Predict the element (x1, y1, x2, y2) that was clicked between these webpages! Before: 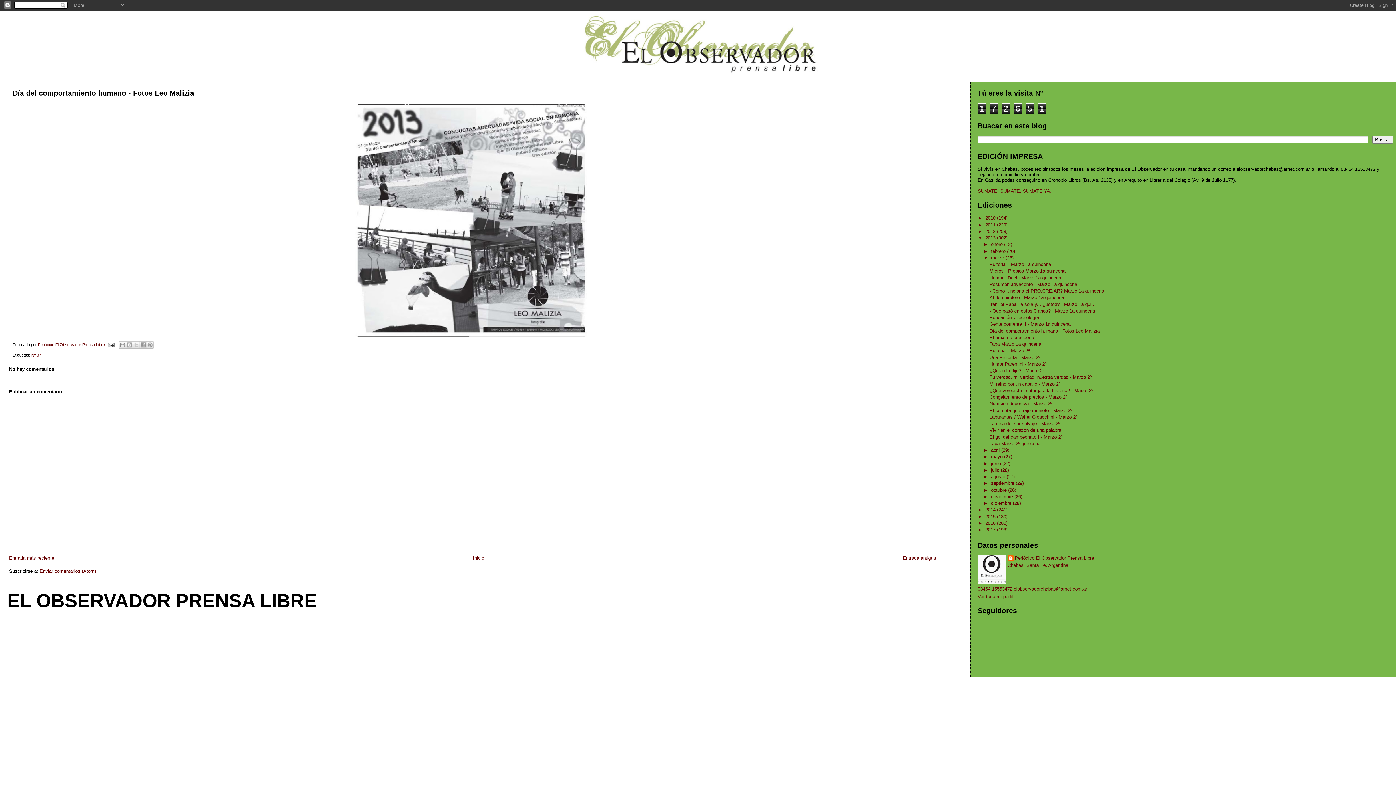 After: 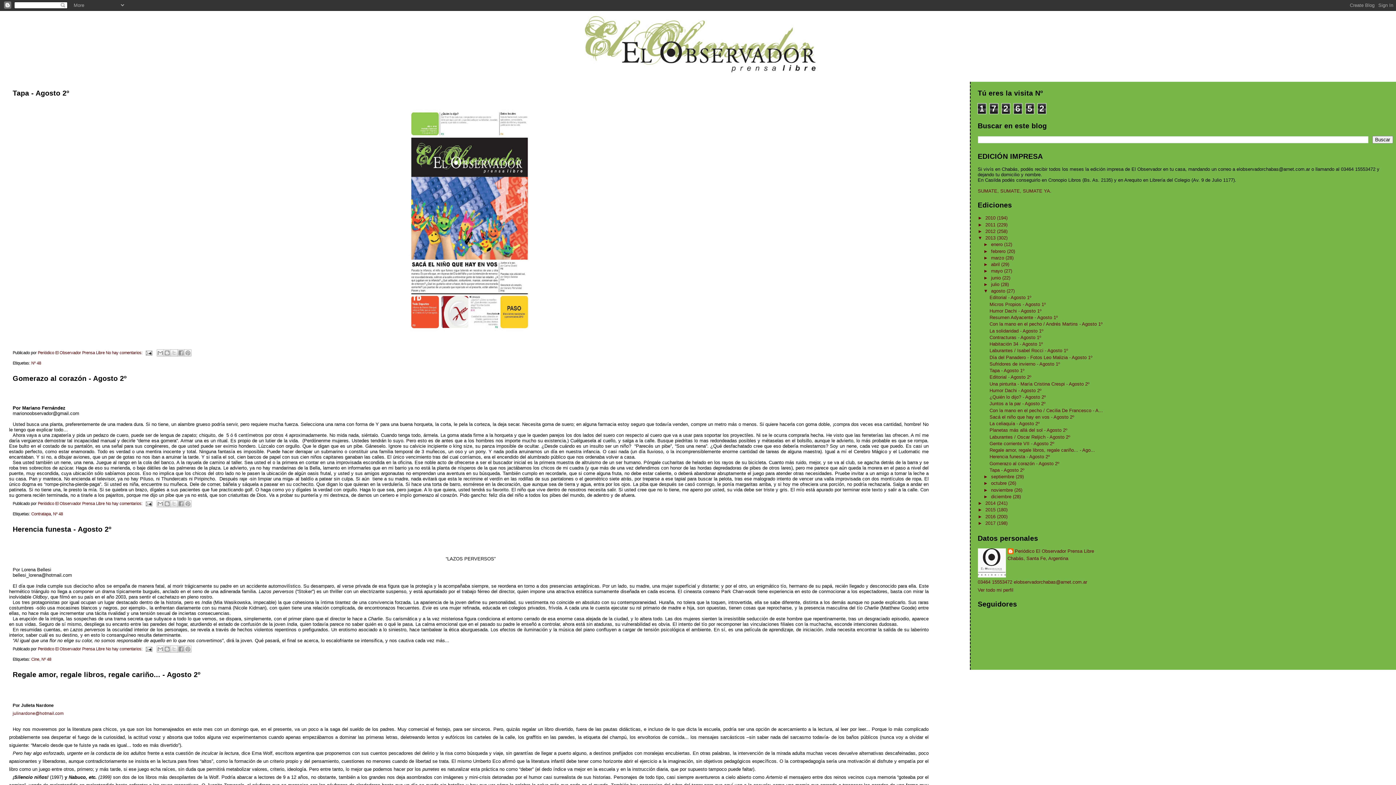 Action: label: agosto  bbox: (991, 474, 1006, 479)